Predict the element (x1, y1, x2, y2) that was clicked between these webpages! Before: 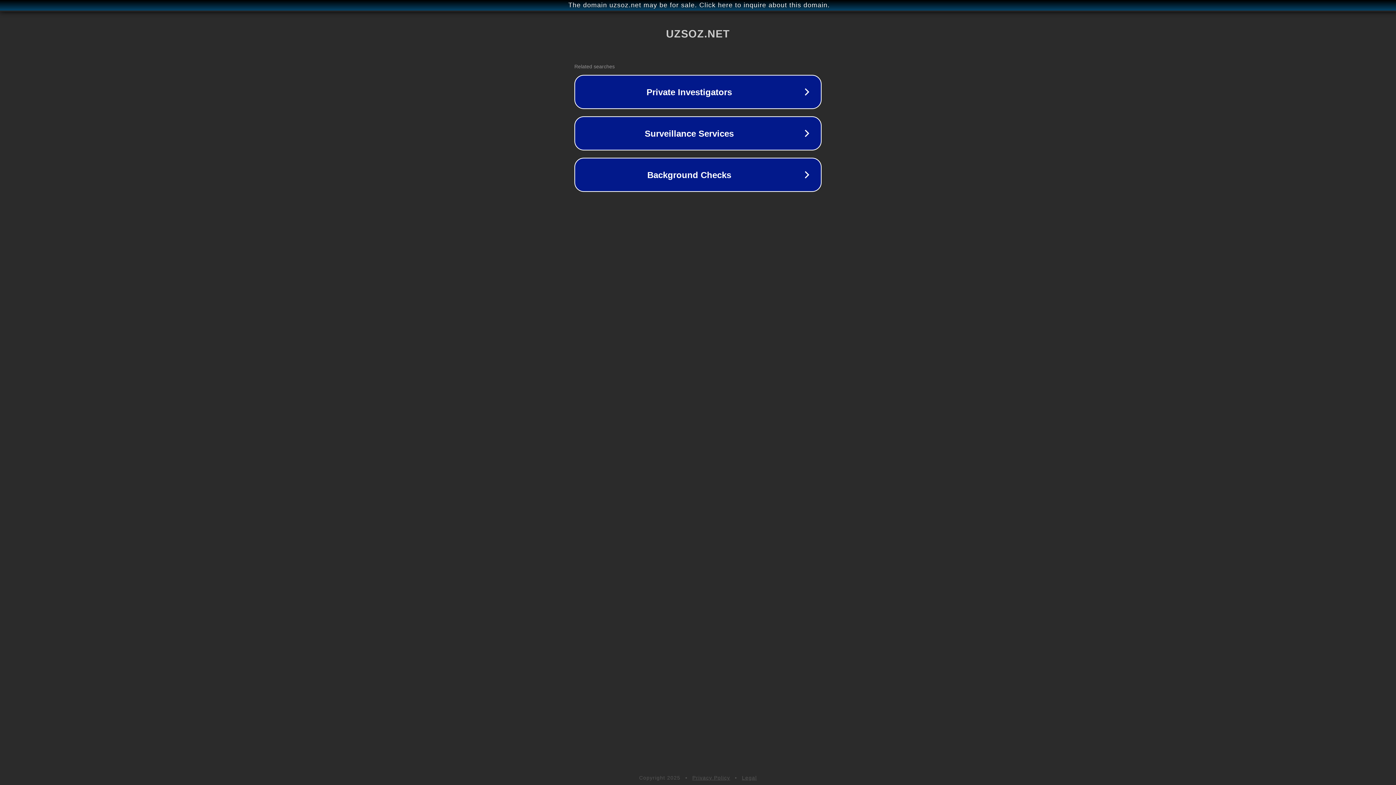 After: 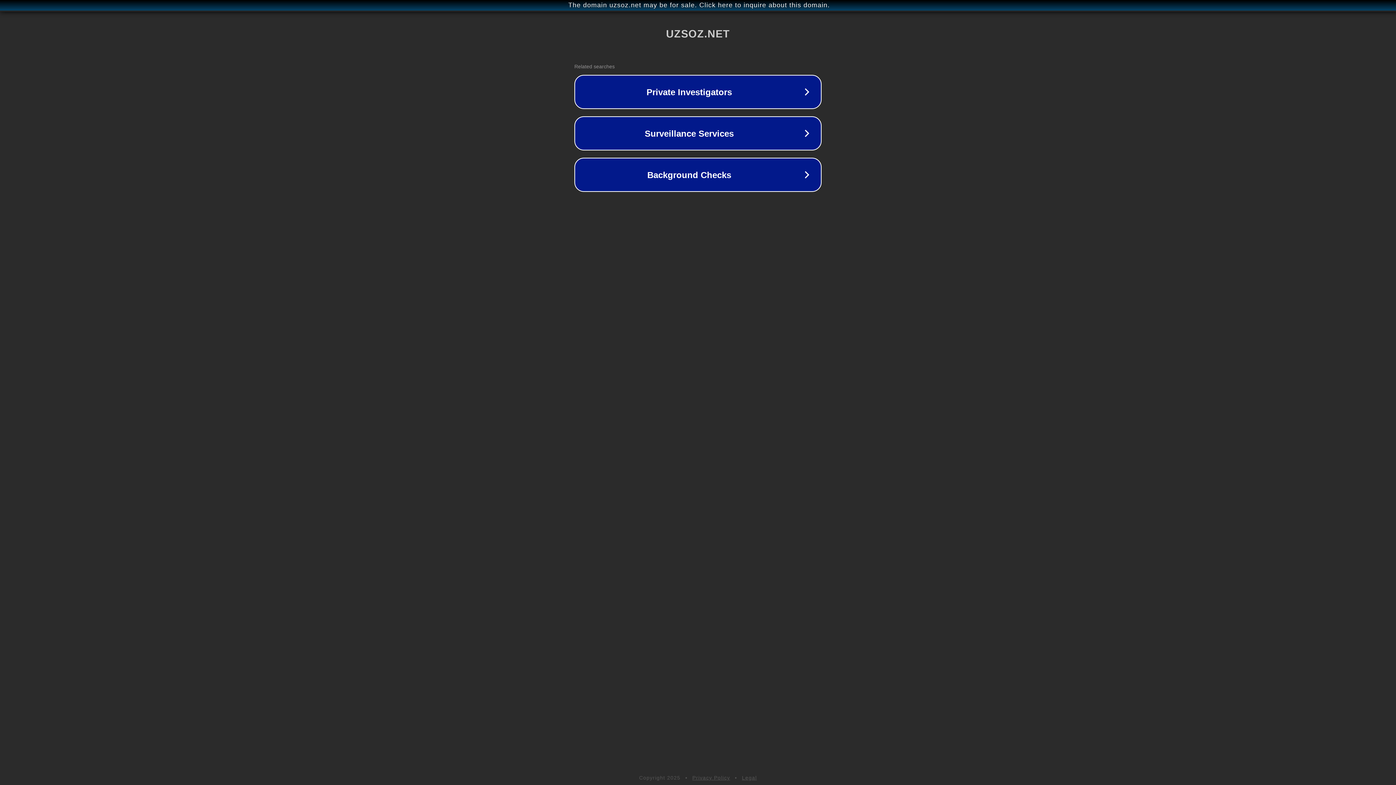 Action: label: Privacy Policy bbox: (692, 775, 730, 781)